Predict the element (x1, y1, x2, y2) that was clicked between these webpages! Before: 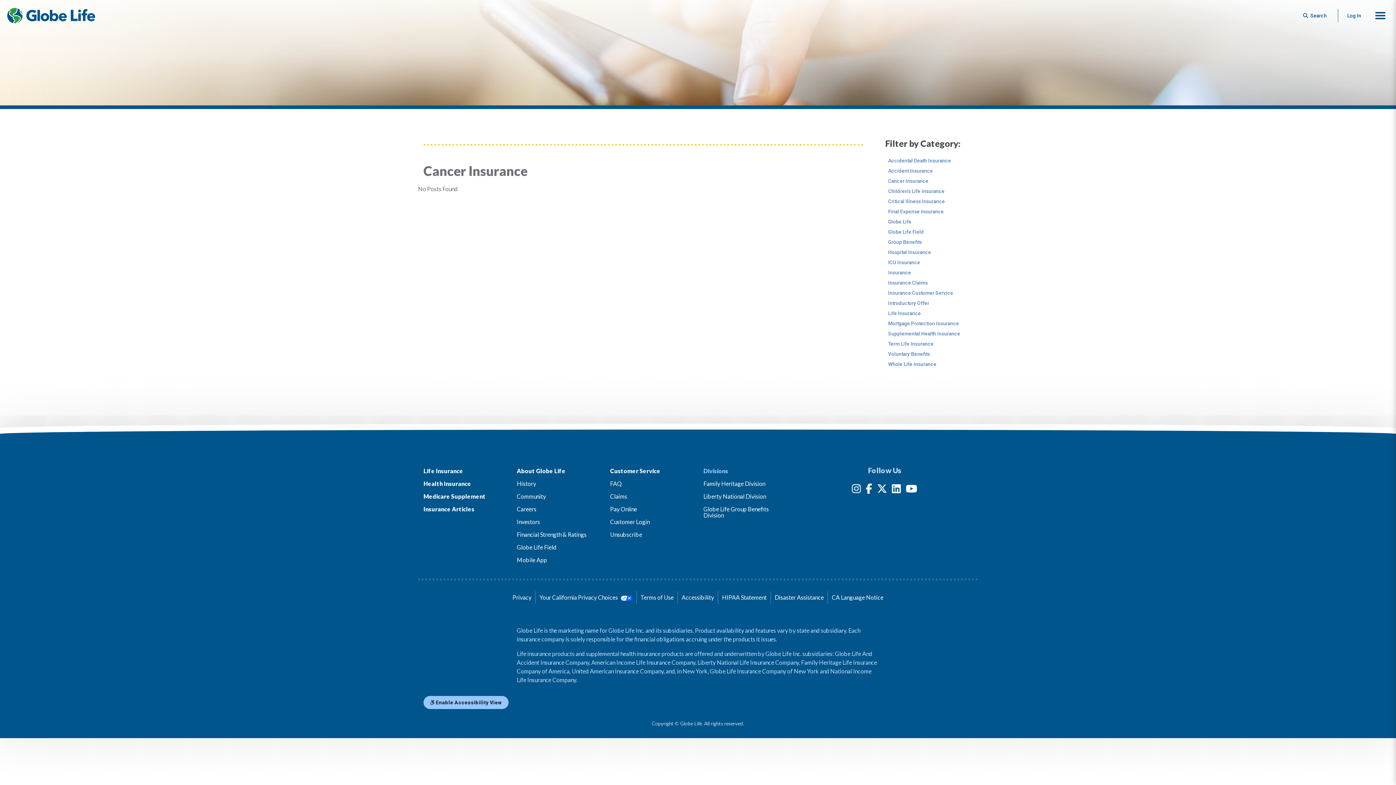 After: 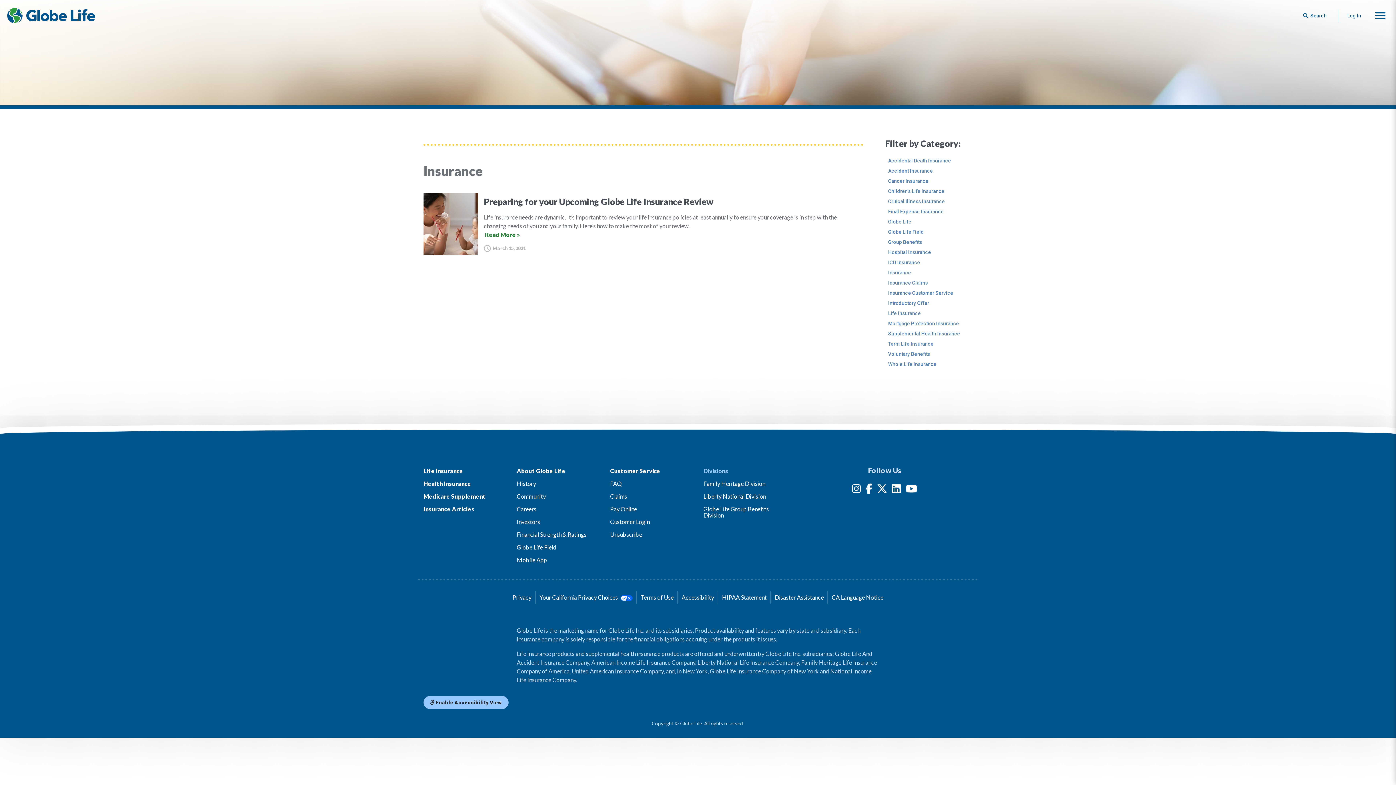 Action: label: Insurance bbox: (888, 269, 972, 275)